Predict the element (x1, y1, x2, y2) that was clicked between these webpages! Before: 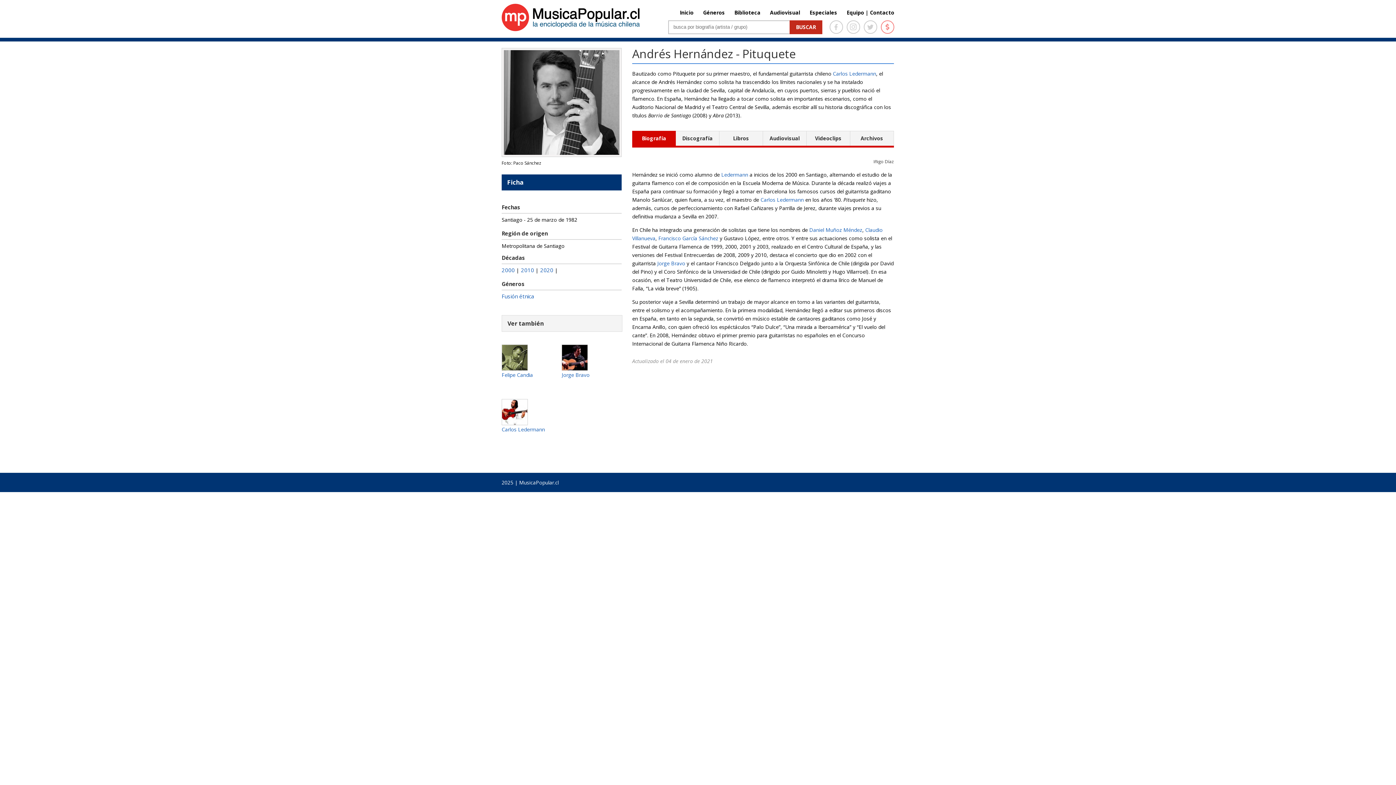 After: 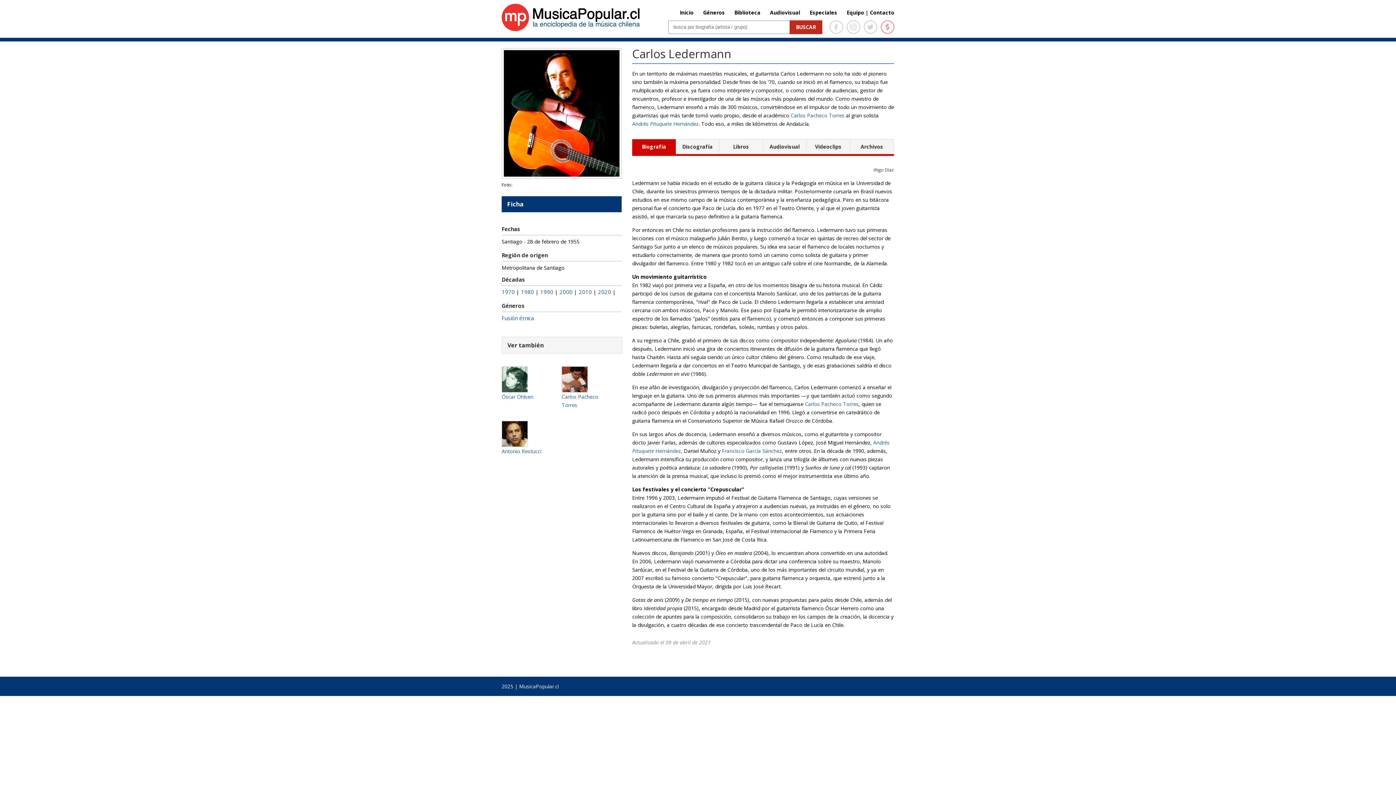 Action: label: Carlos Ledermann bbox: (833, 70, 876, 77)